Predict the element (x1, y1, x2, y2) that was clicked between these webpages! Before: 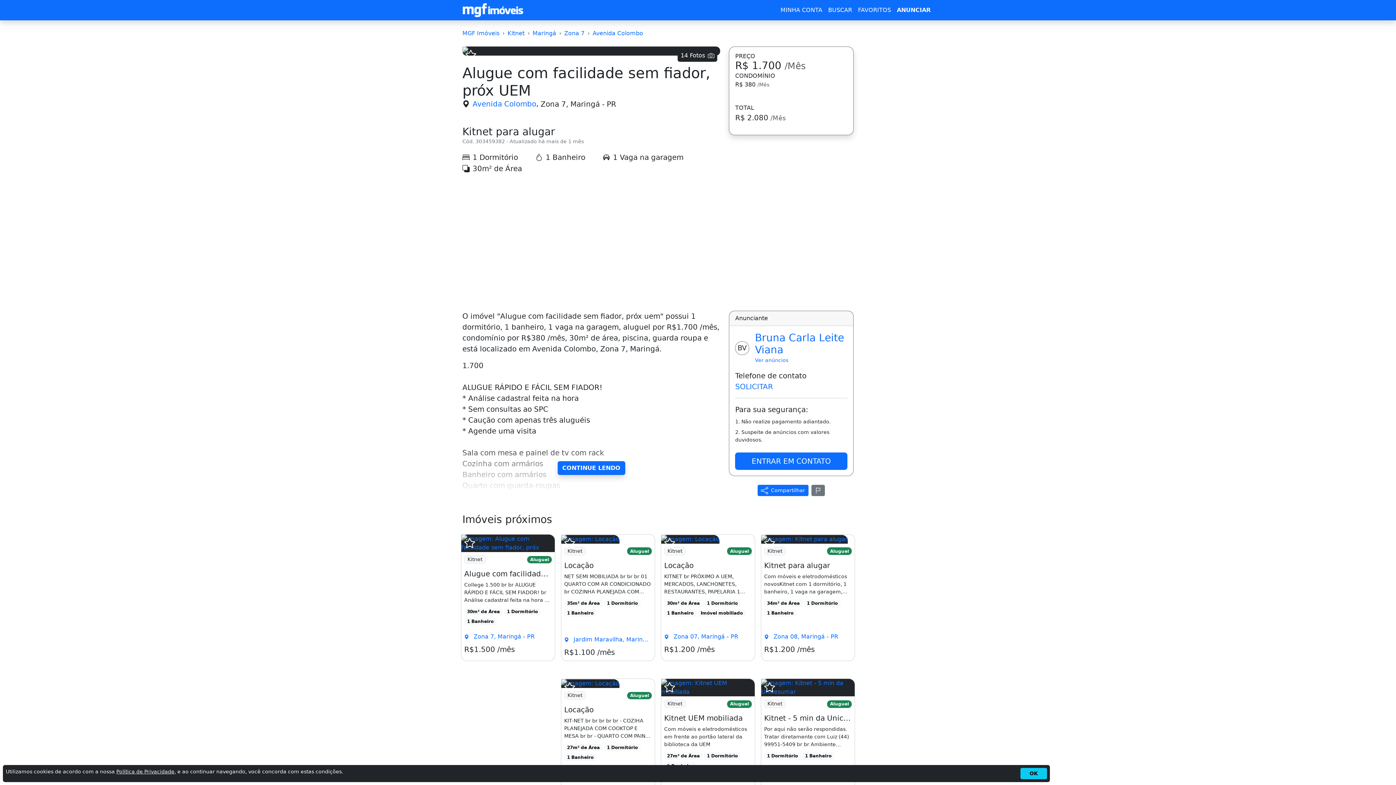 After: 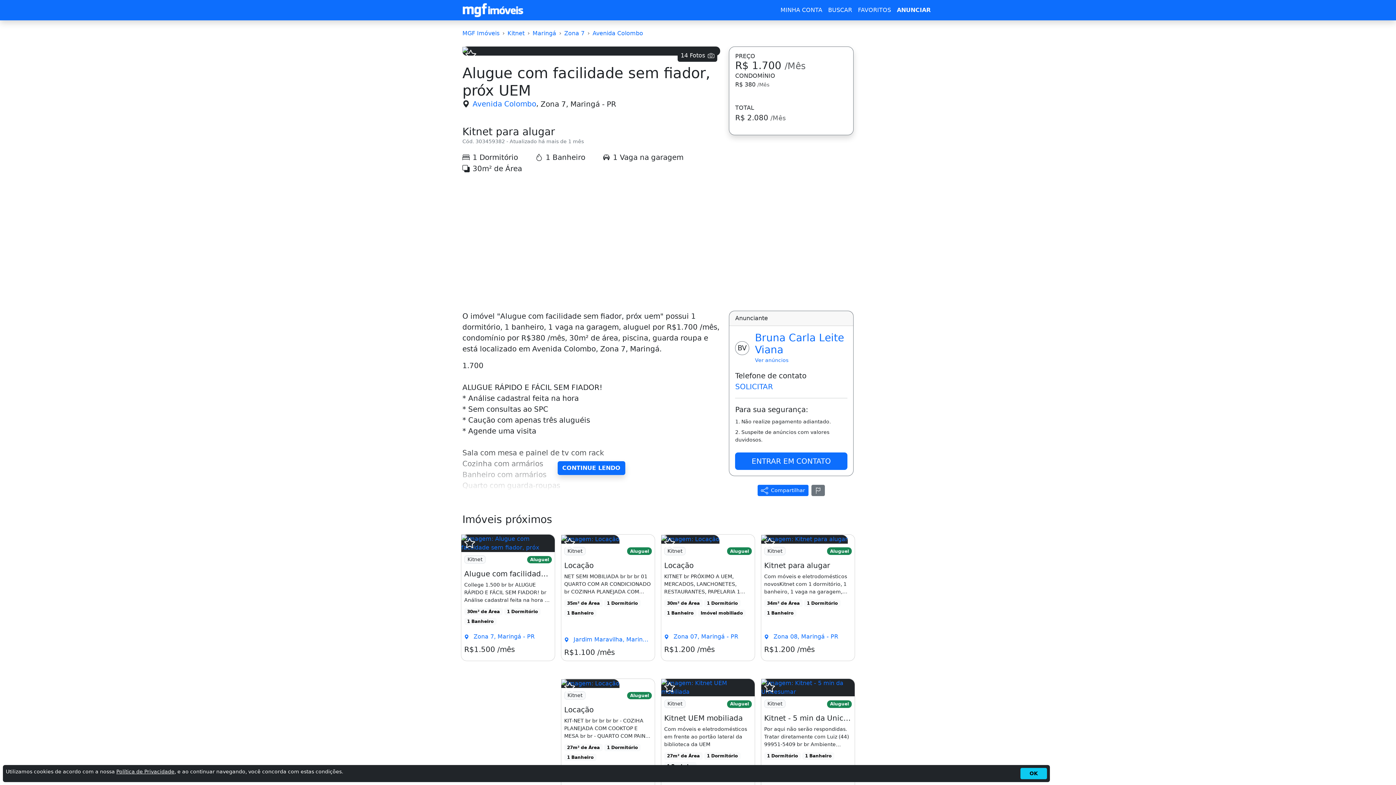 Action: bbox: (116, 769, 174, 774) label: Política de Privacidade